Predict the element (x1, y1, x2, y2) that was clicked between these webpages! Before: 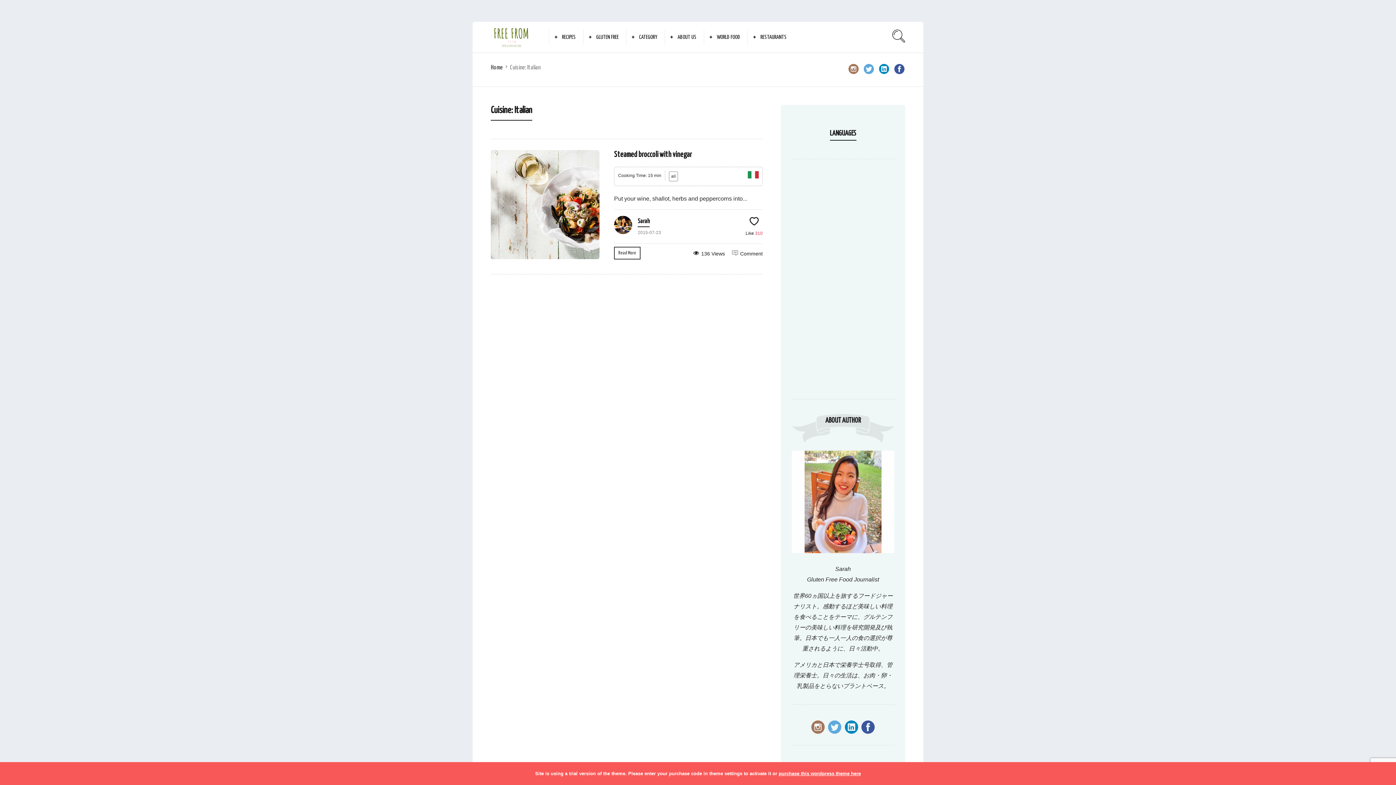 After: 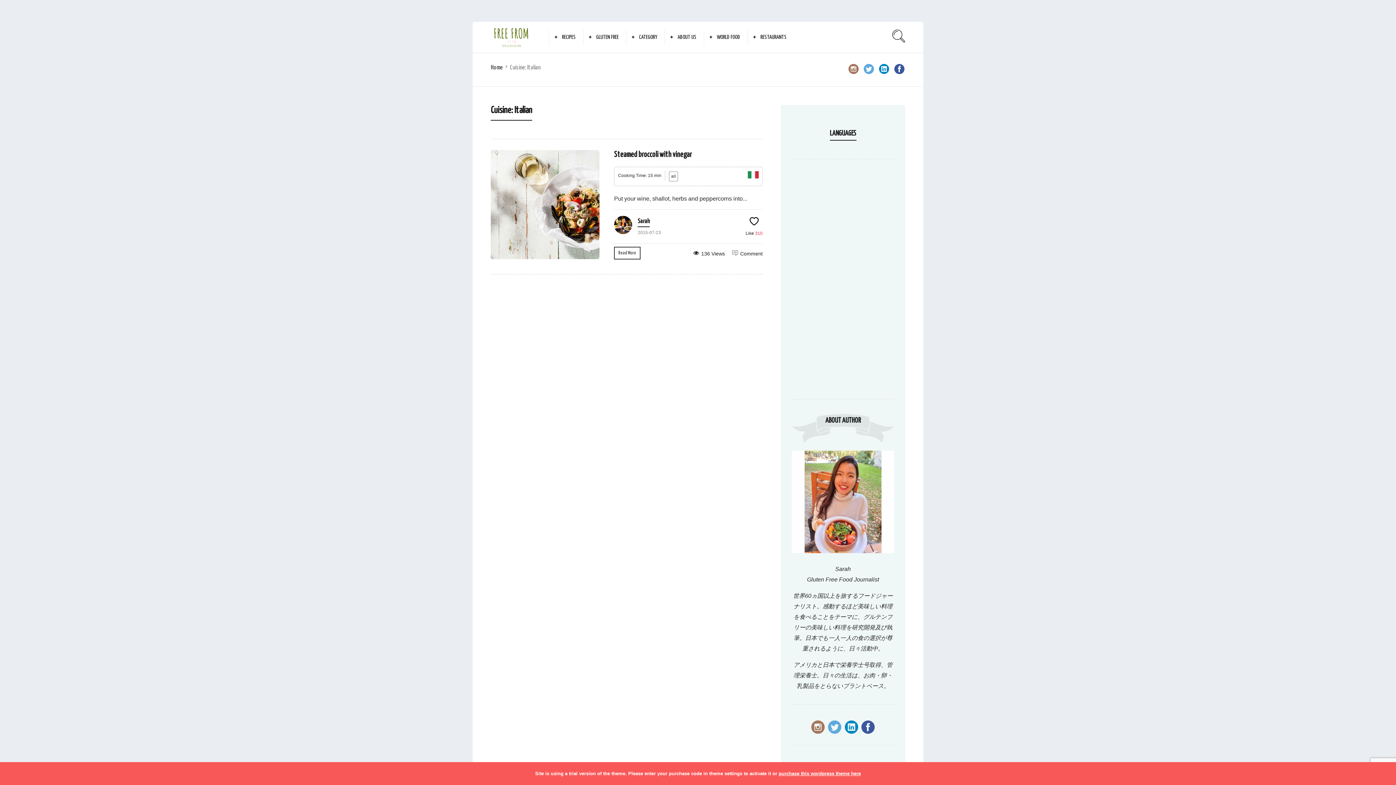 Action: bbox: (860, 720, 876, 737)